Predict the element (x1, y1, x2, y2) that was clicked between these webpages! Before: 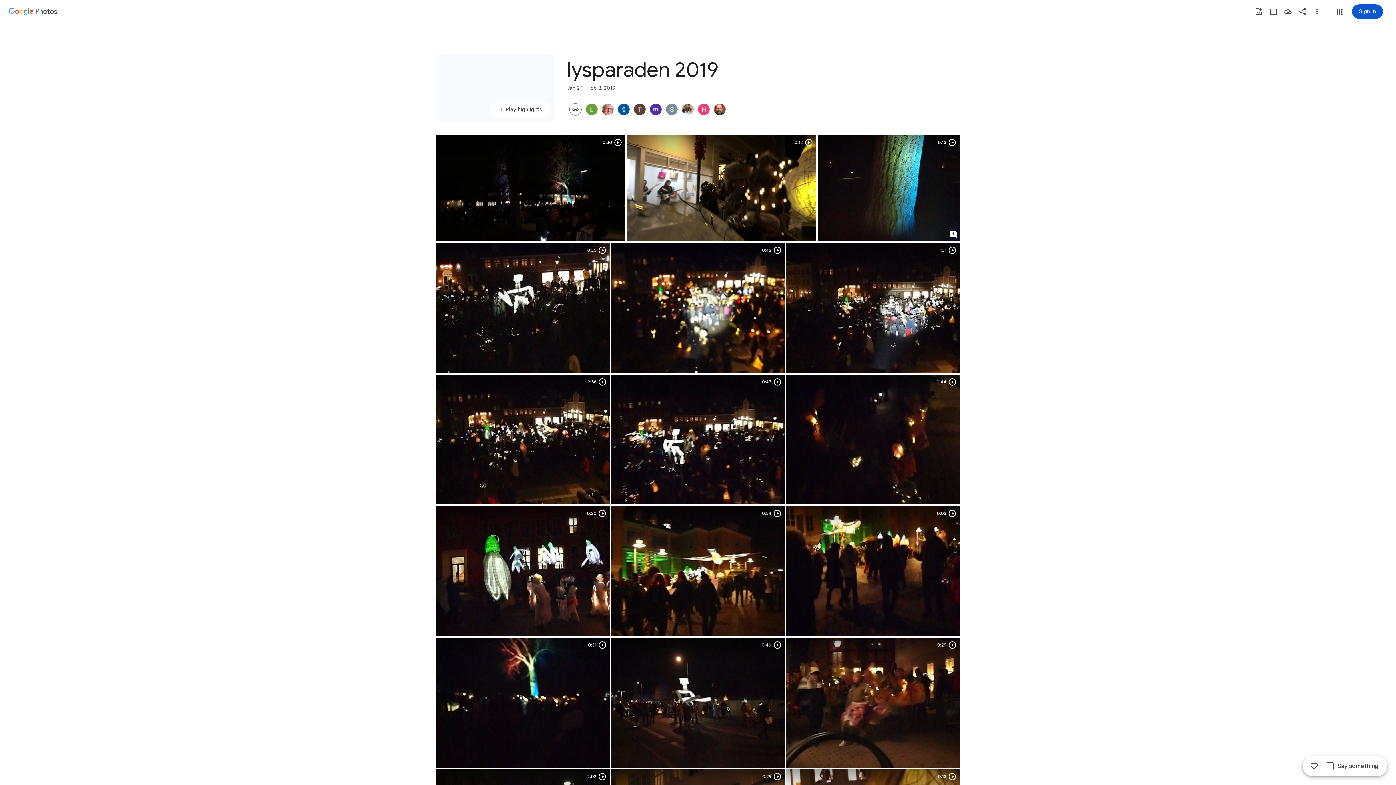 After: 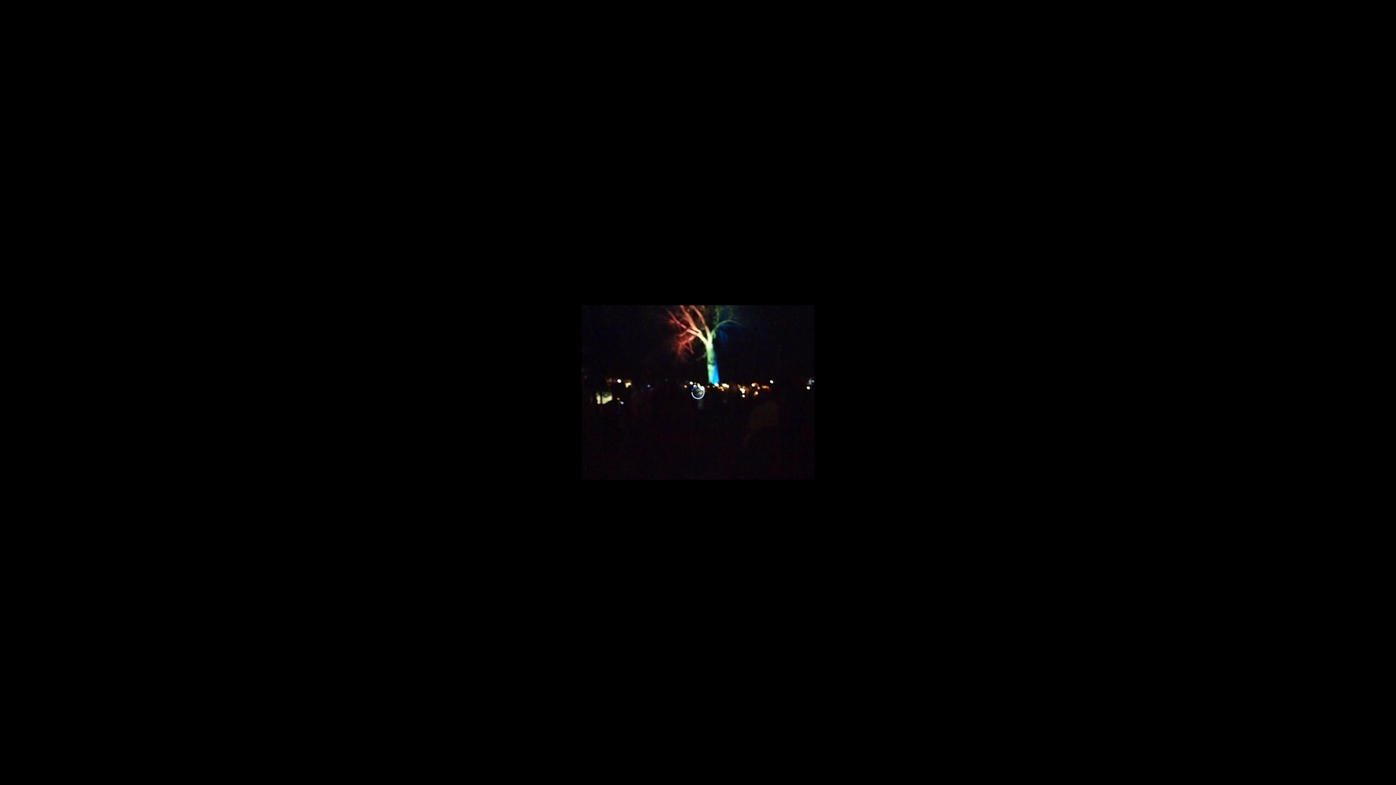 Action: label: Video - Landscape - Feb 1, 2019, 5:59:50 PM bbox: (436, 638, 609, 767)